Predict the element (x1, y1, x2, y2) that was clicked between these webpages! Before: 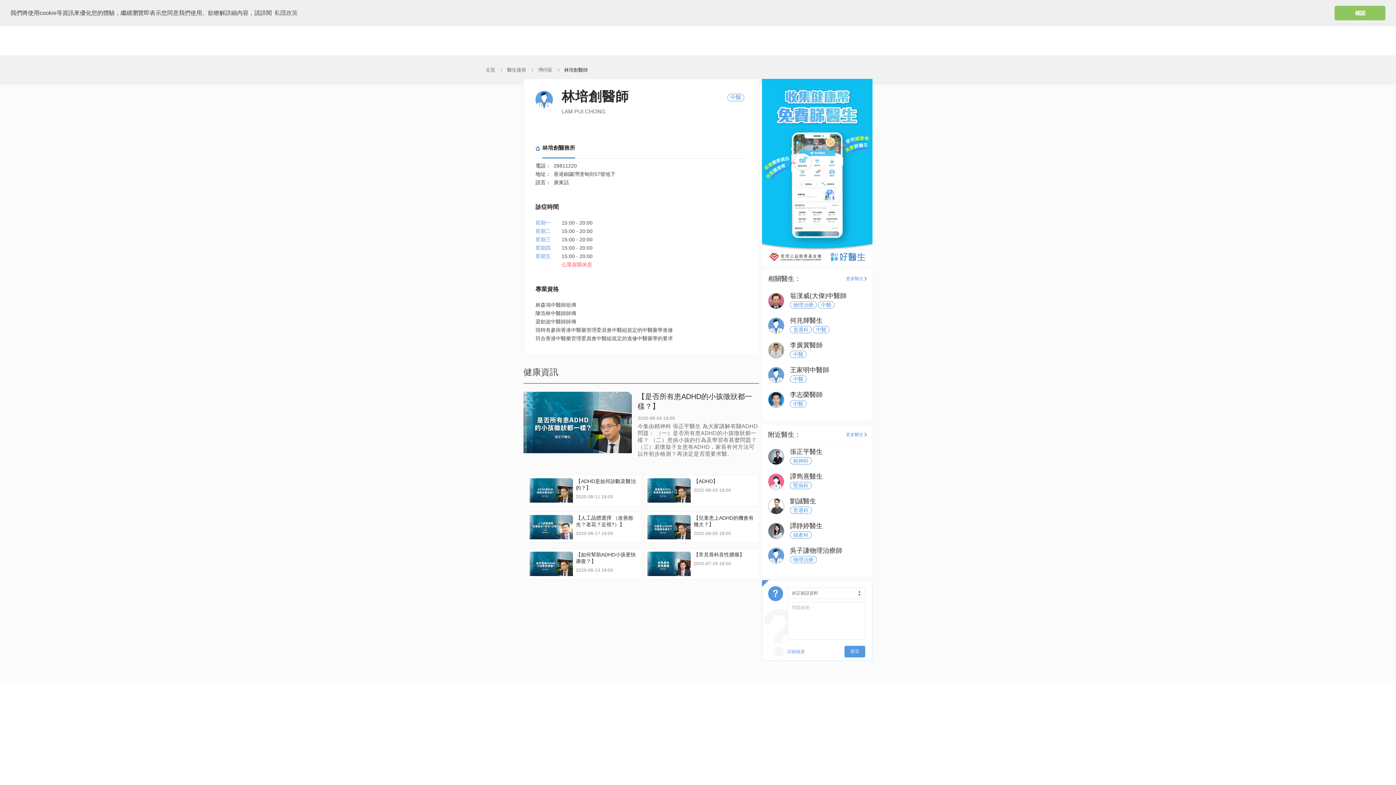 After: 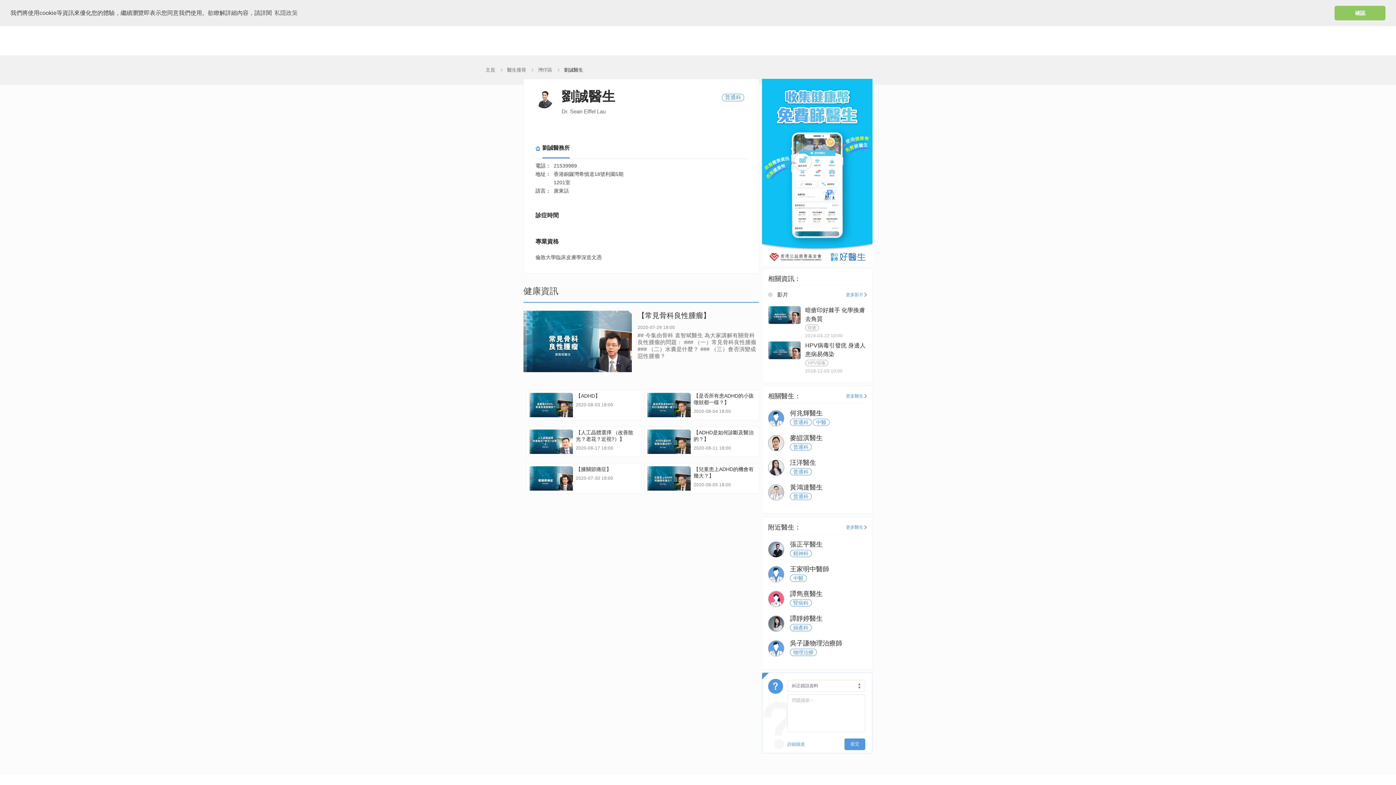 Action: label: 劉誠醫生

普通科 bbox: (768, 496, 866, 515)